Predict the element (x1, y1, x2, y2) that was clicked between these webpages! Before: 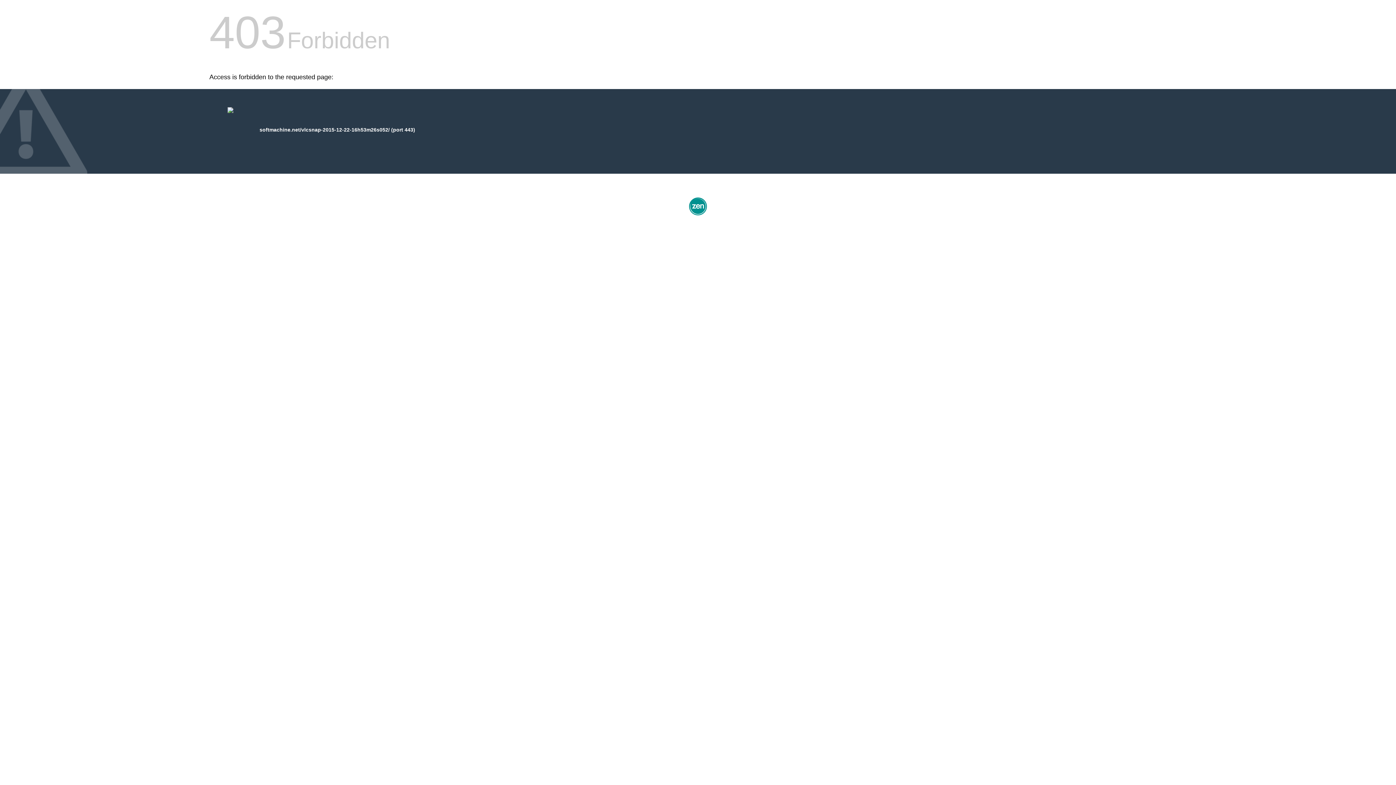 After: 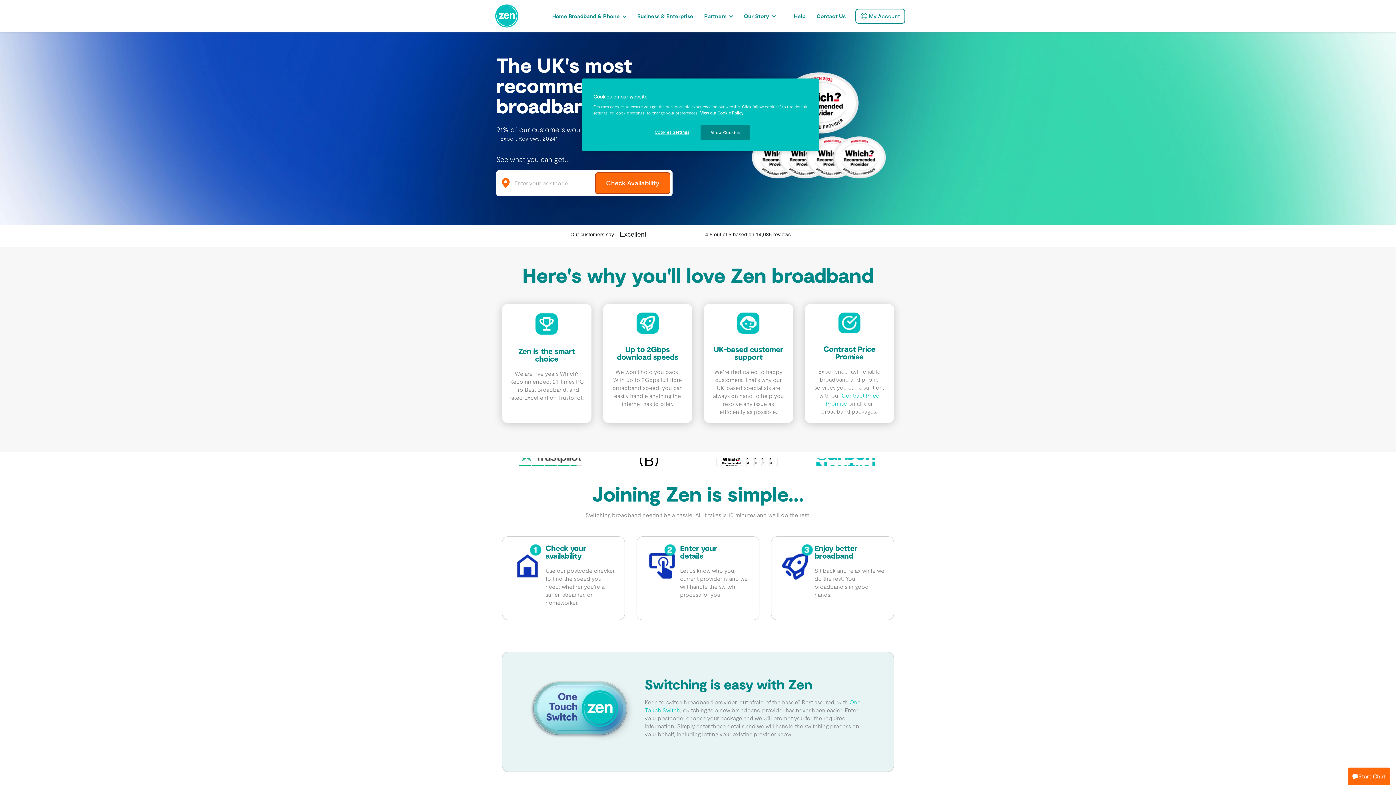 Action: bbox: (687, 212, 709, 218)